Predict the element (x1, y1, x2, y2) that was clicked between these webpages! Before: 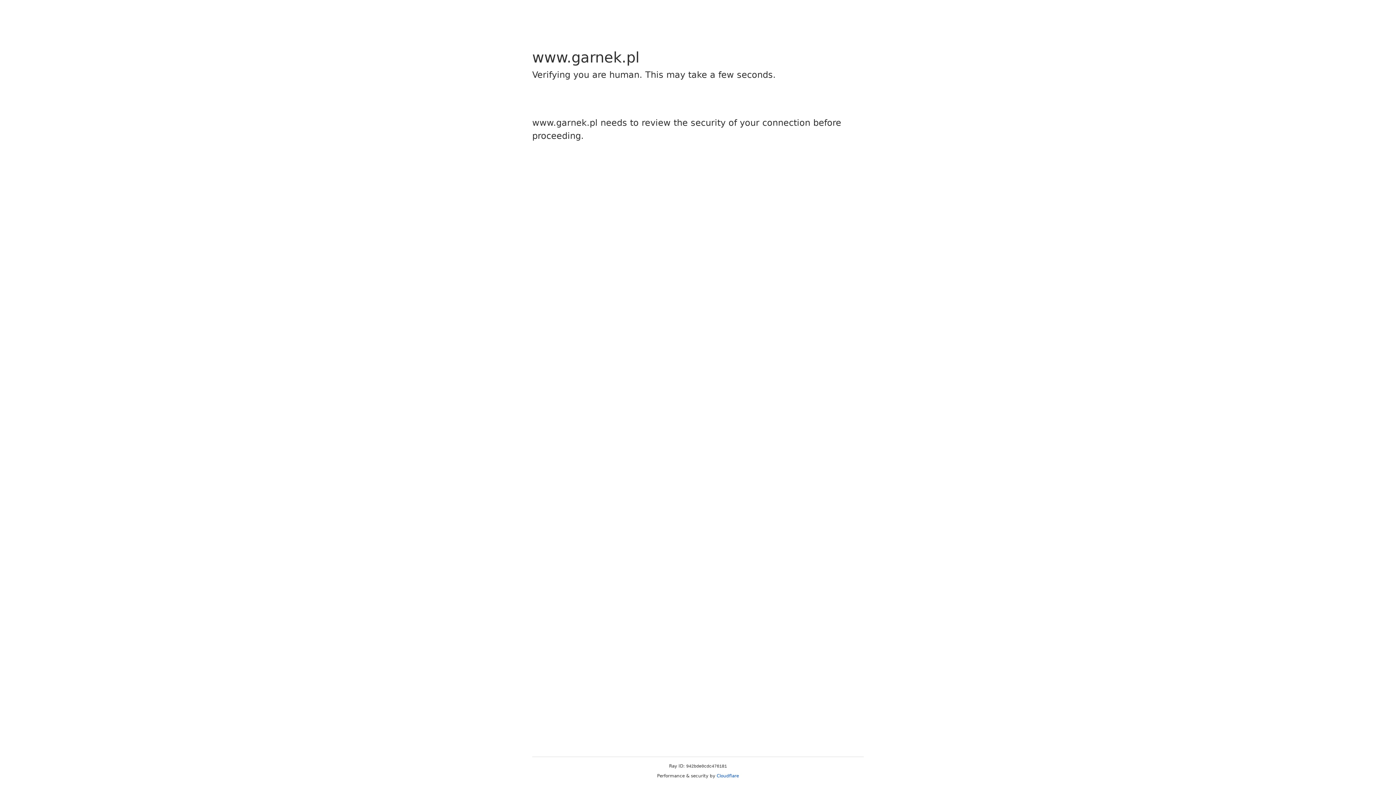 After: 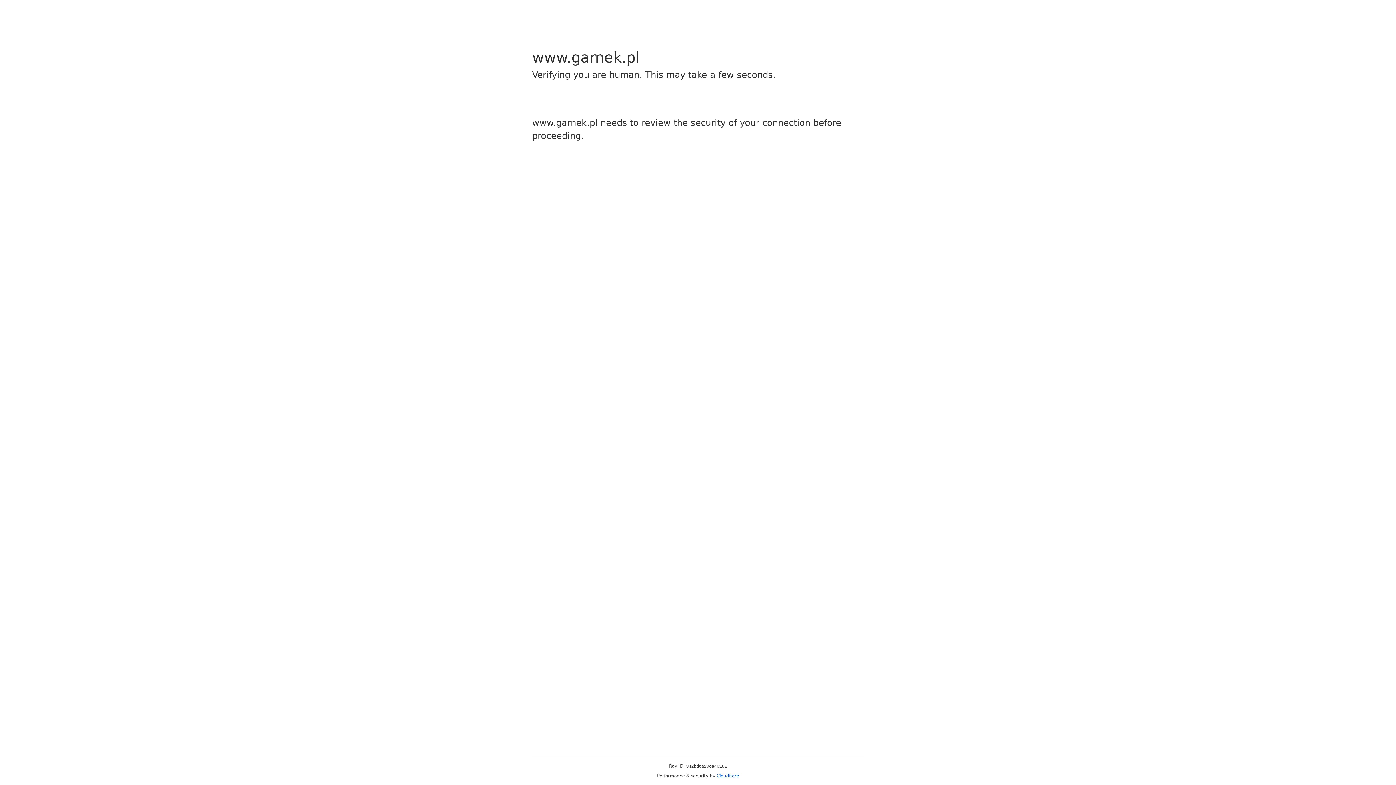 Action: label: Cloudflare bbox: (716, 773, 739, 778)